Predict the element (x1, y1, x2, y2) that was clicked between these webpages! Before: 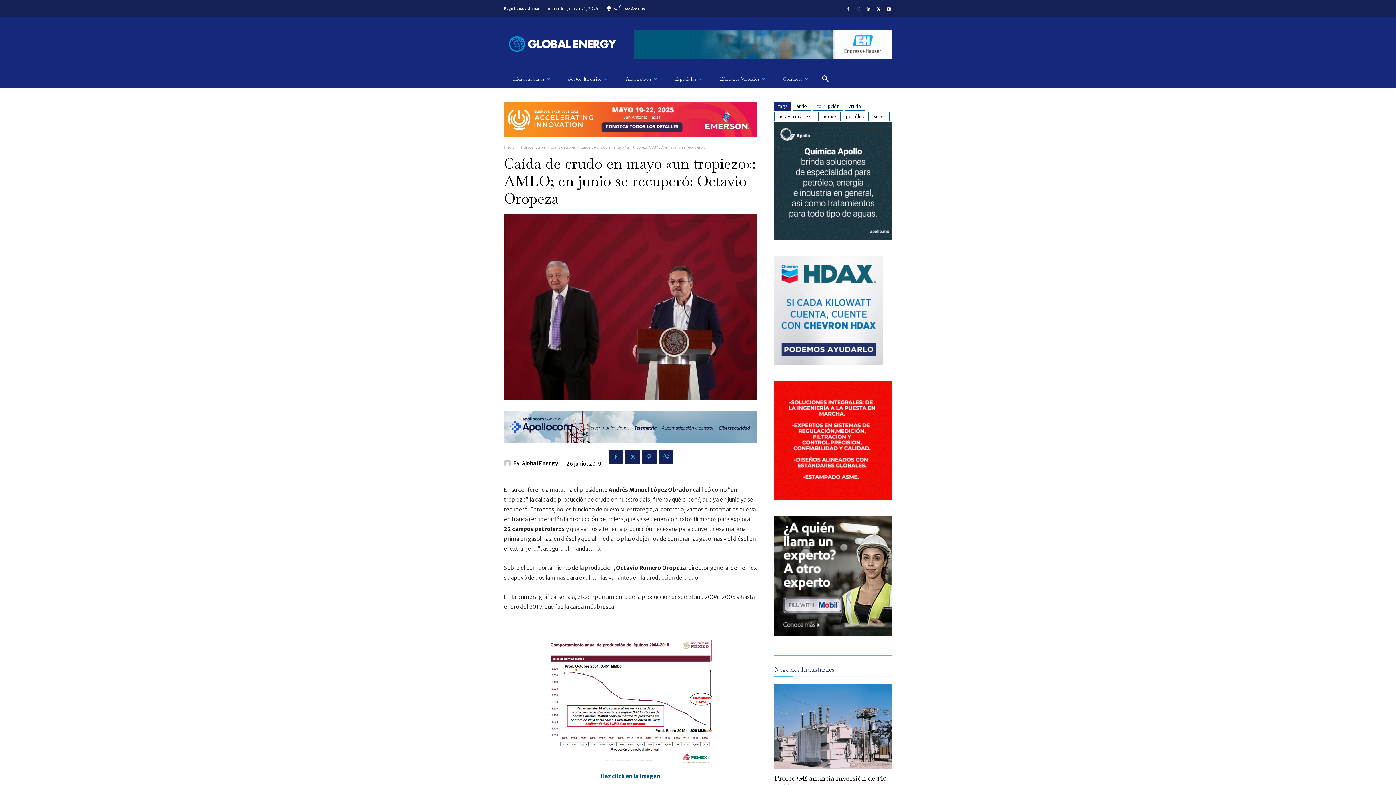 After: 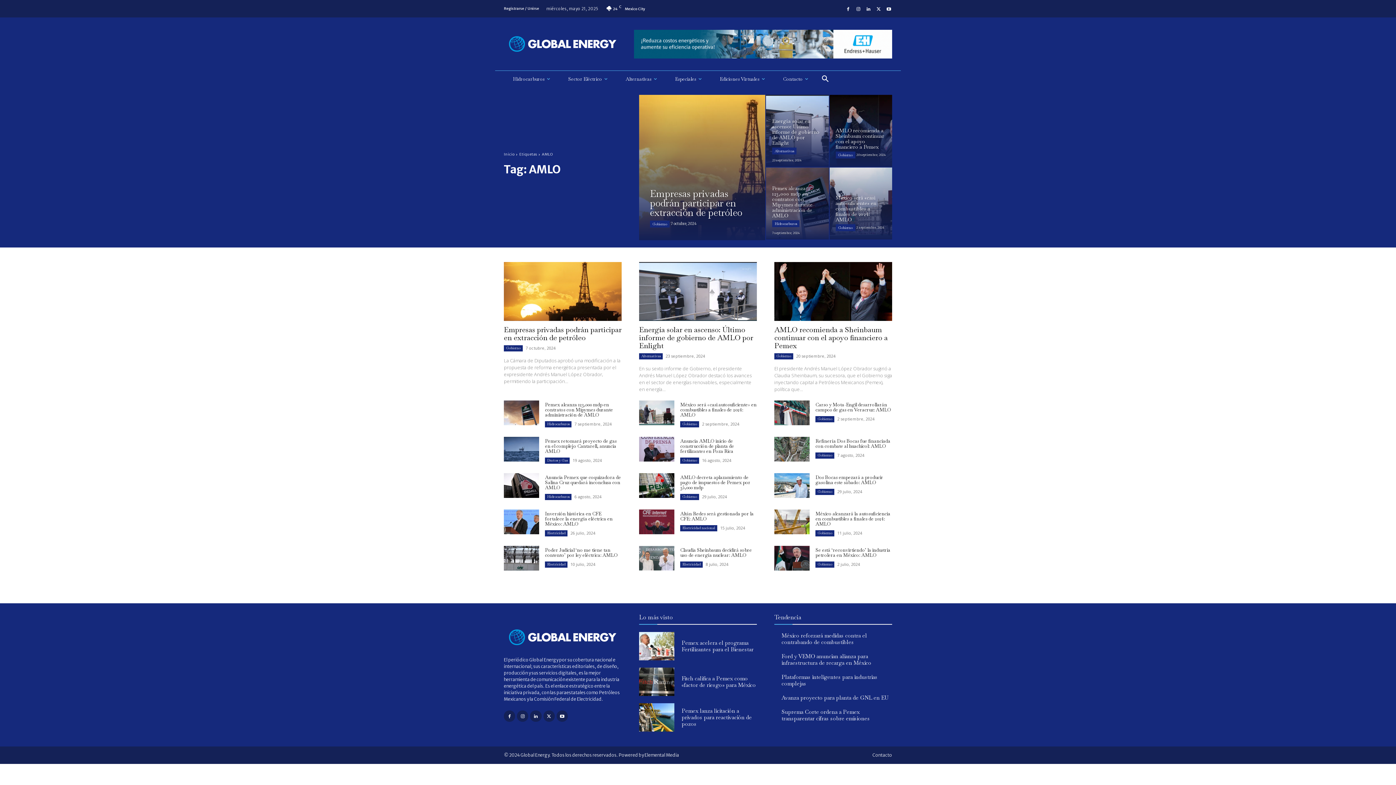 Action: label: amlo bbox: (792, 101, 811, 111)